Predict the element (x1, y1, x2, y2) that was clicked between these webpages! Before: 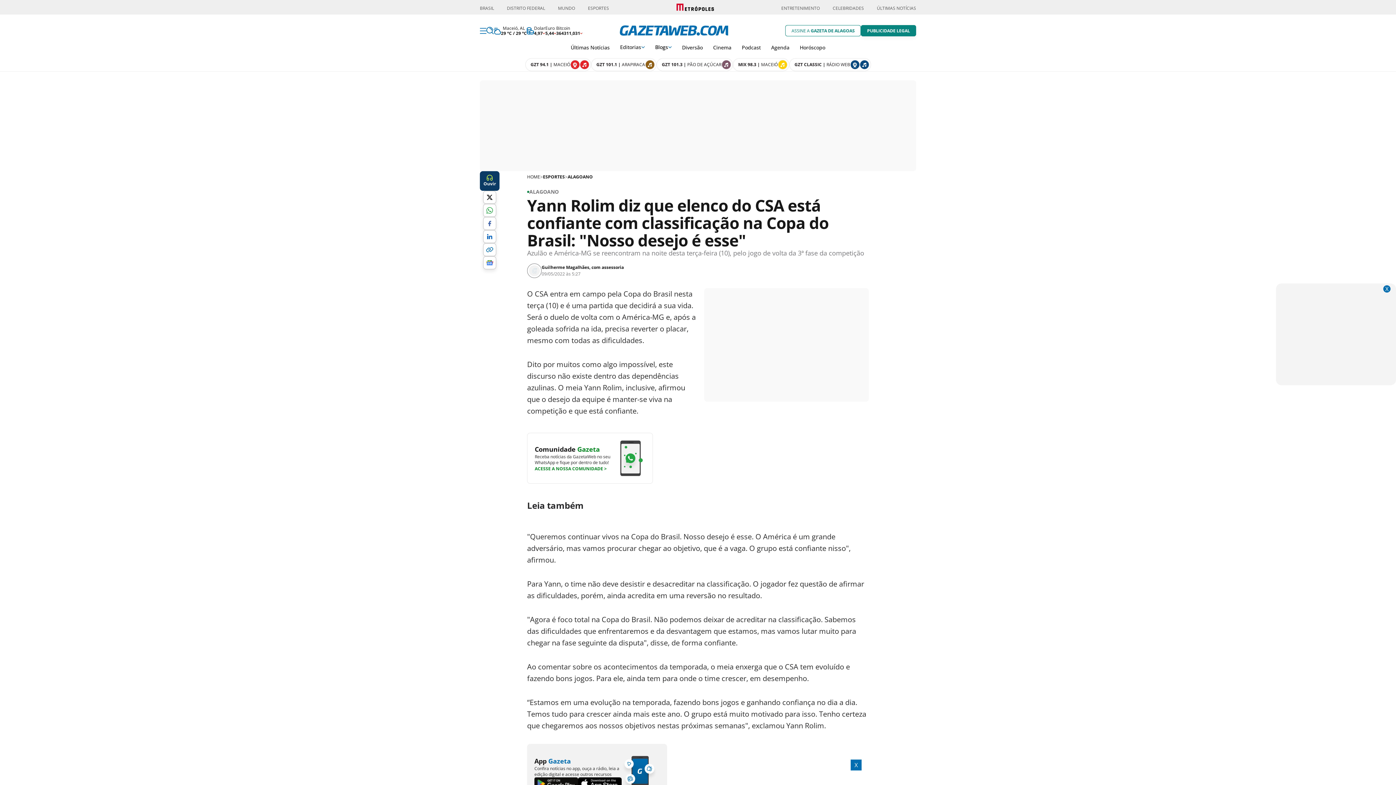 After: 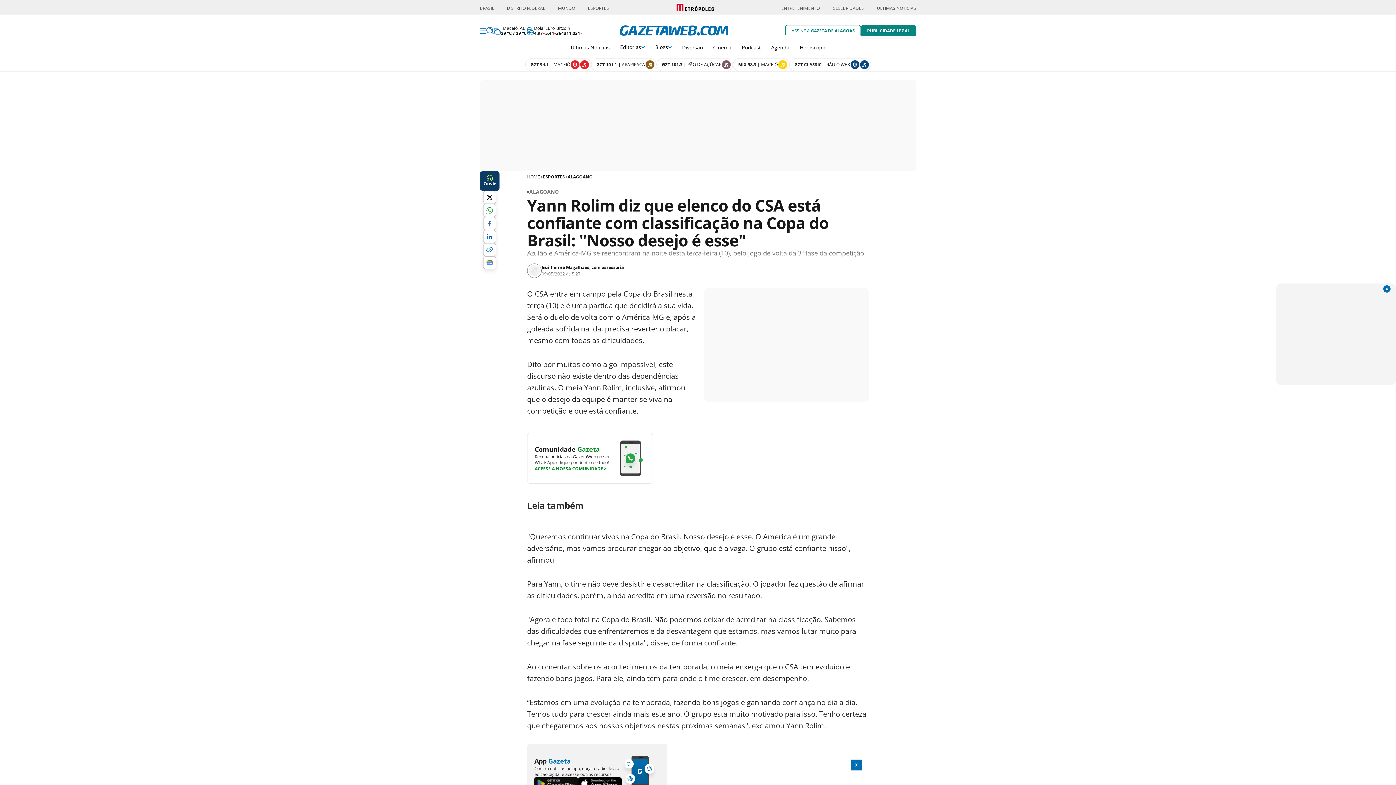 Action: bbox: (620, 43, 644, 50) label: Editorias